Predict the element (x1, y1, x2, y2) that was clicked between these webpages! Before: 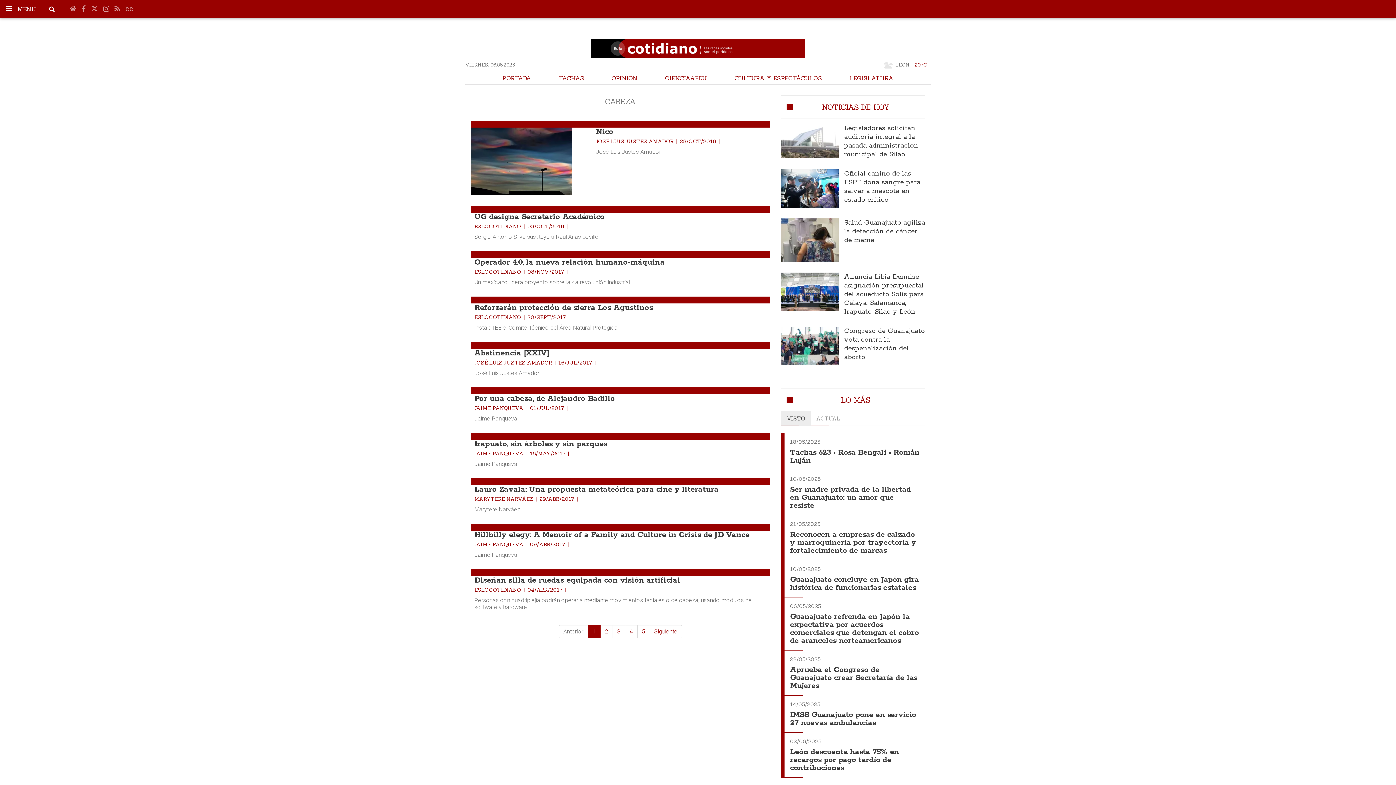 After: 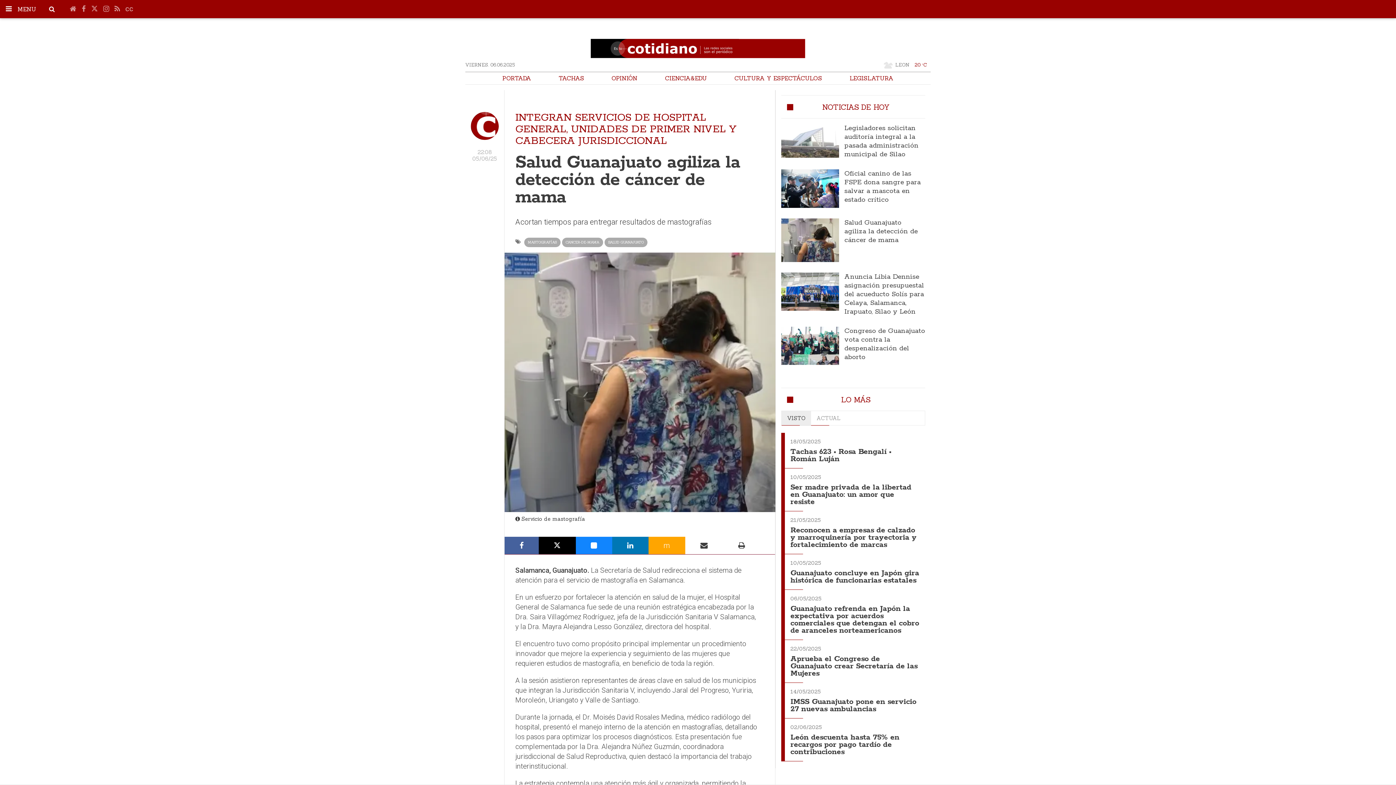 Action: bbox: (781, 218, 838, 273)